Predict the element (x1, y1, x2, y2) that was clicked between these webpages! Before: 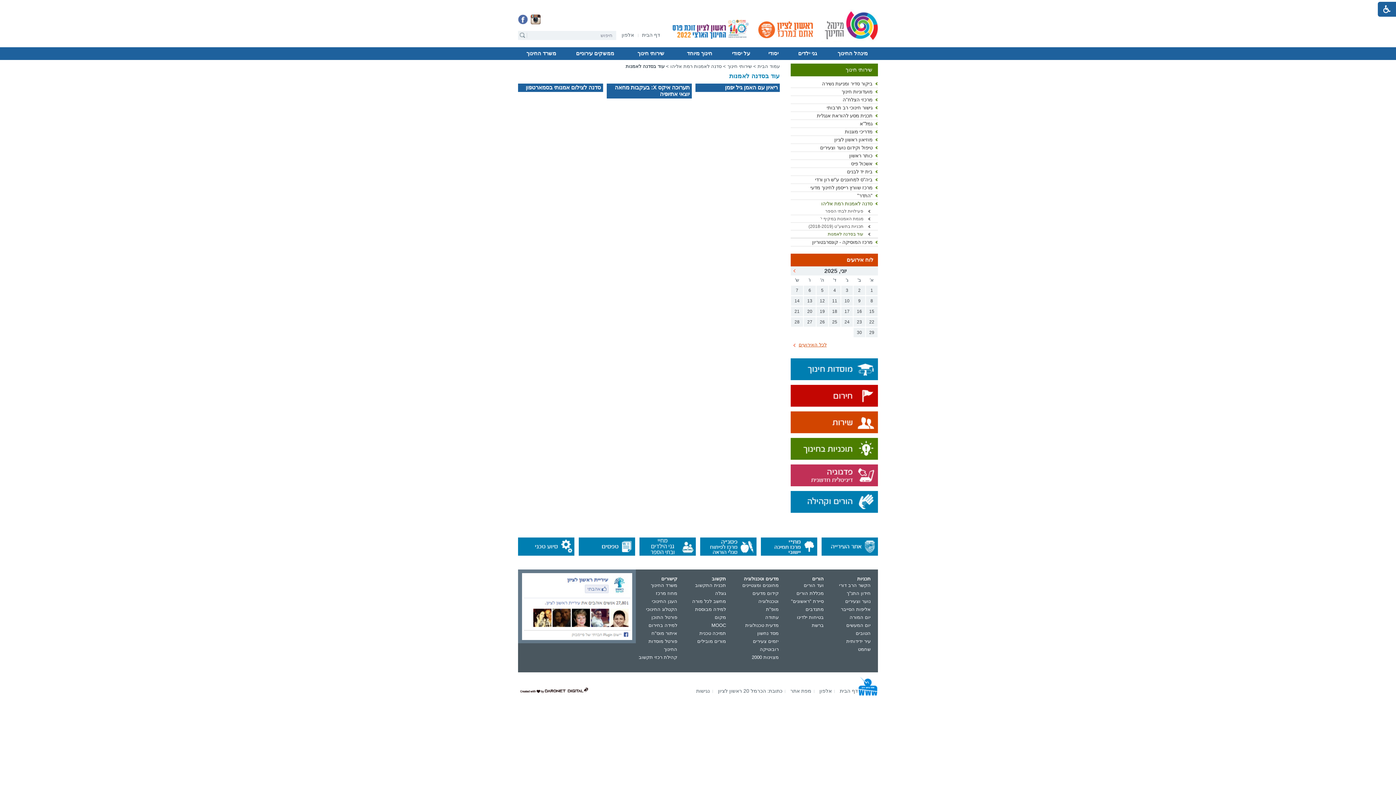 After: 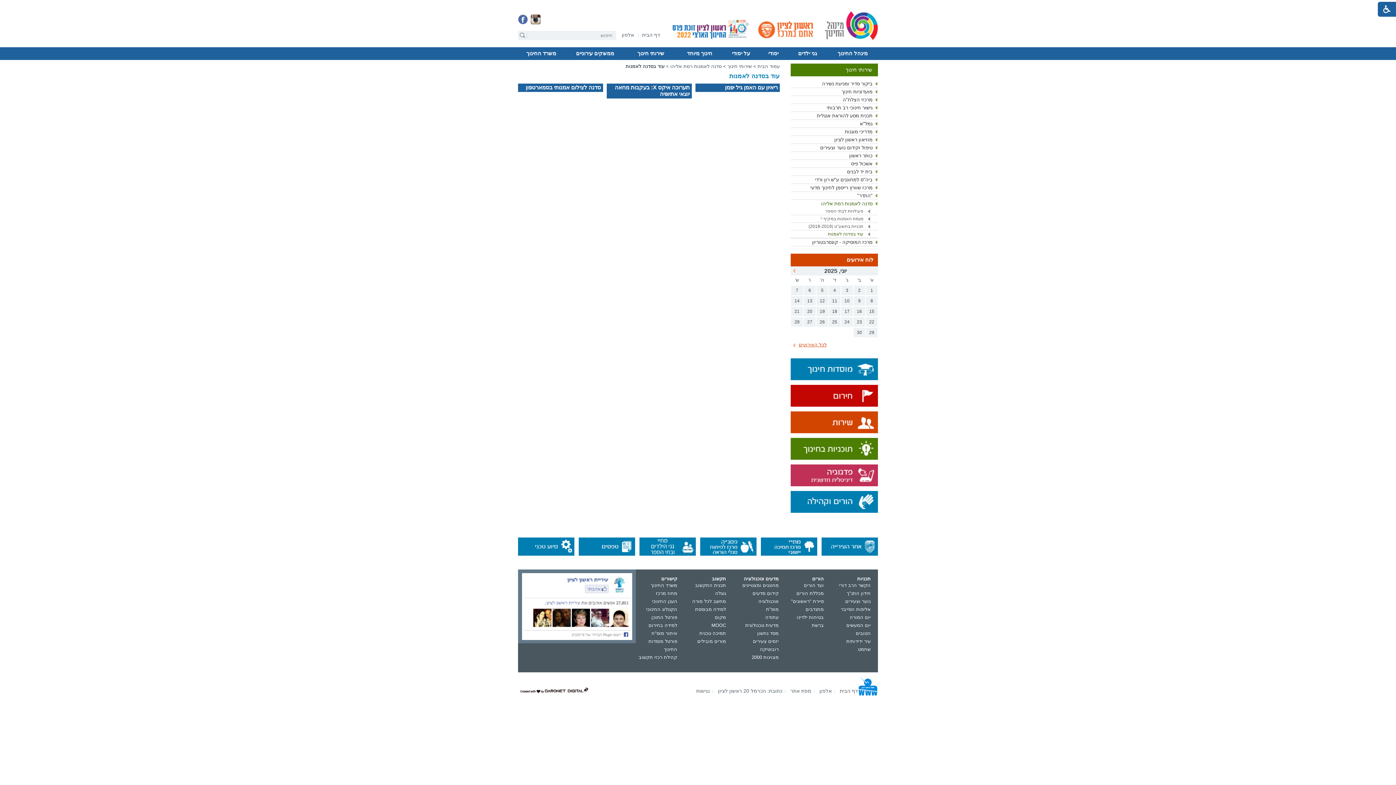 Action: bbox: (821, 537, 878, 557) label:  נפתח בחלון חדש